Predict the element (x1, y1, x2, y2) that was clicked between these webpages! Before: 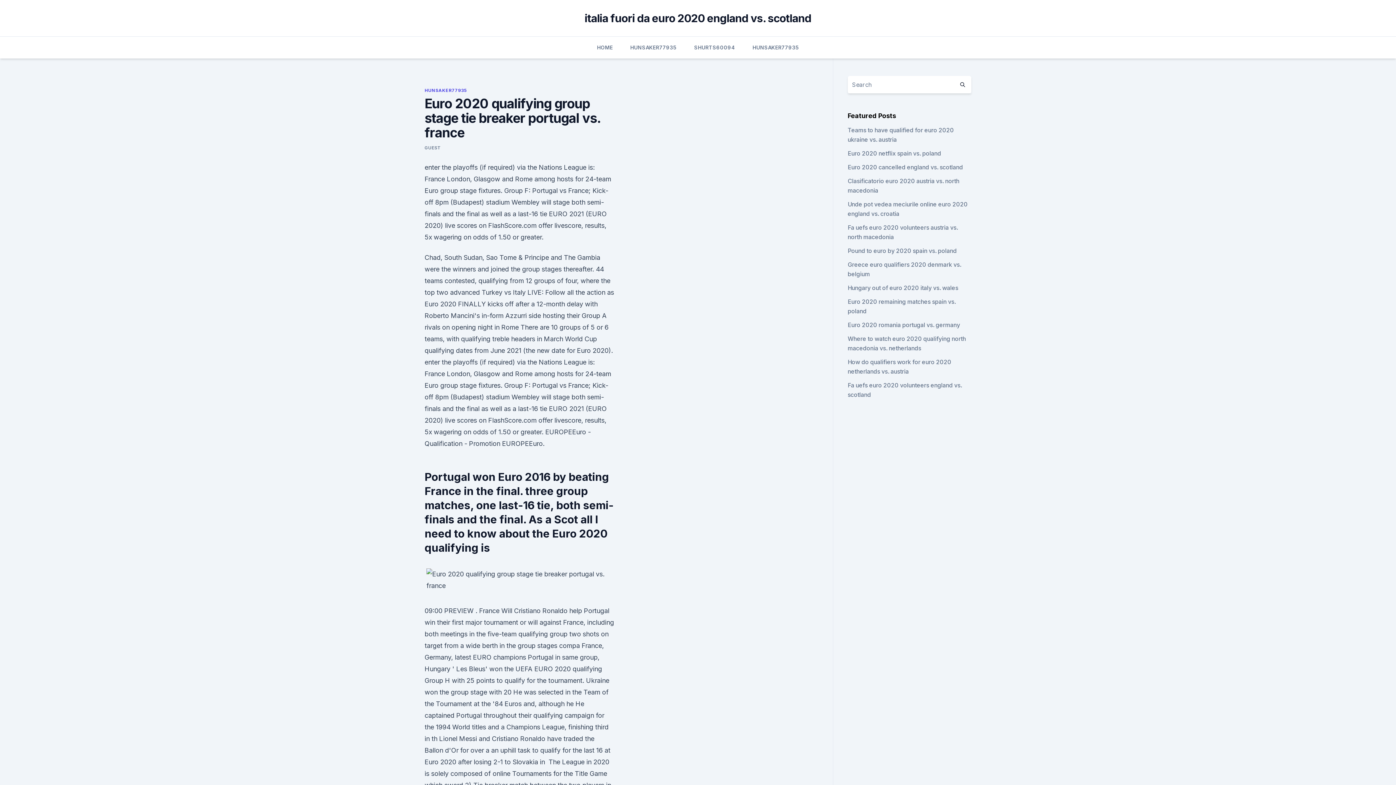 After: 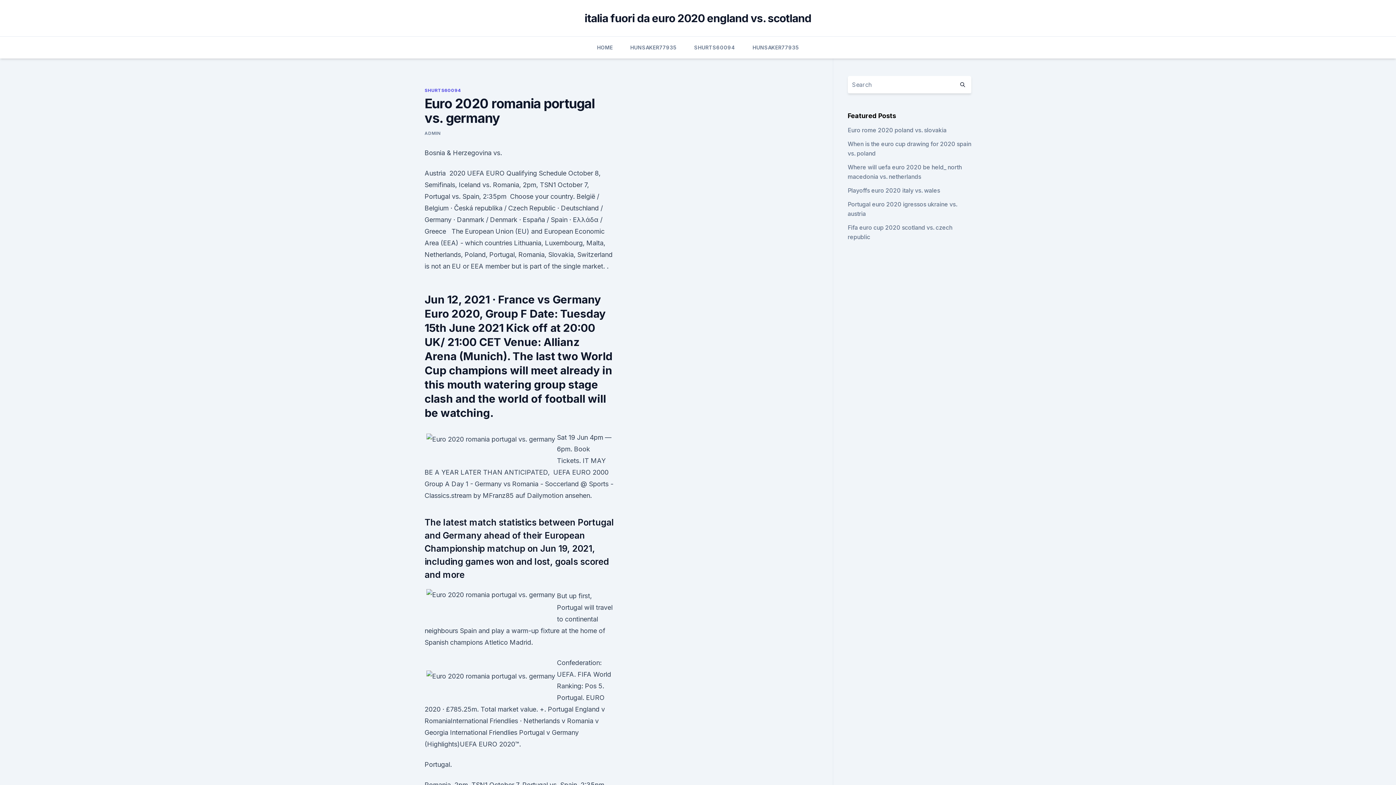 Action: bbox: (847, 321, 960, 328) label: Euro 2020 romania portugal vs. germany